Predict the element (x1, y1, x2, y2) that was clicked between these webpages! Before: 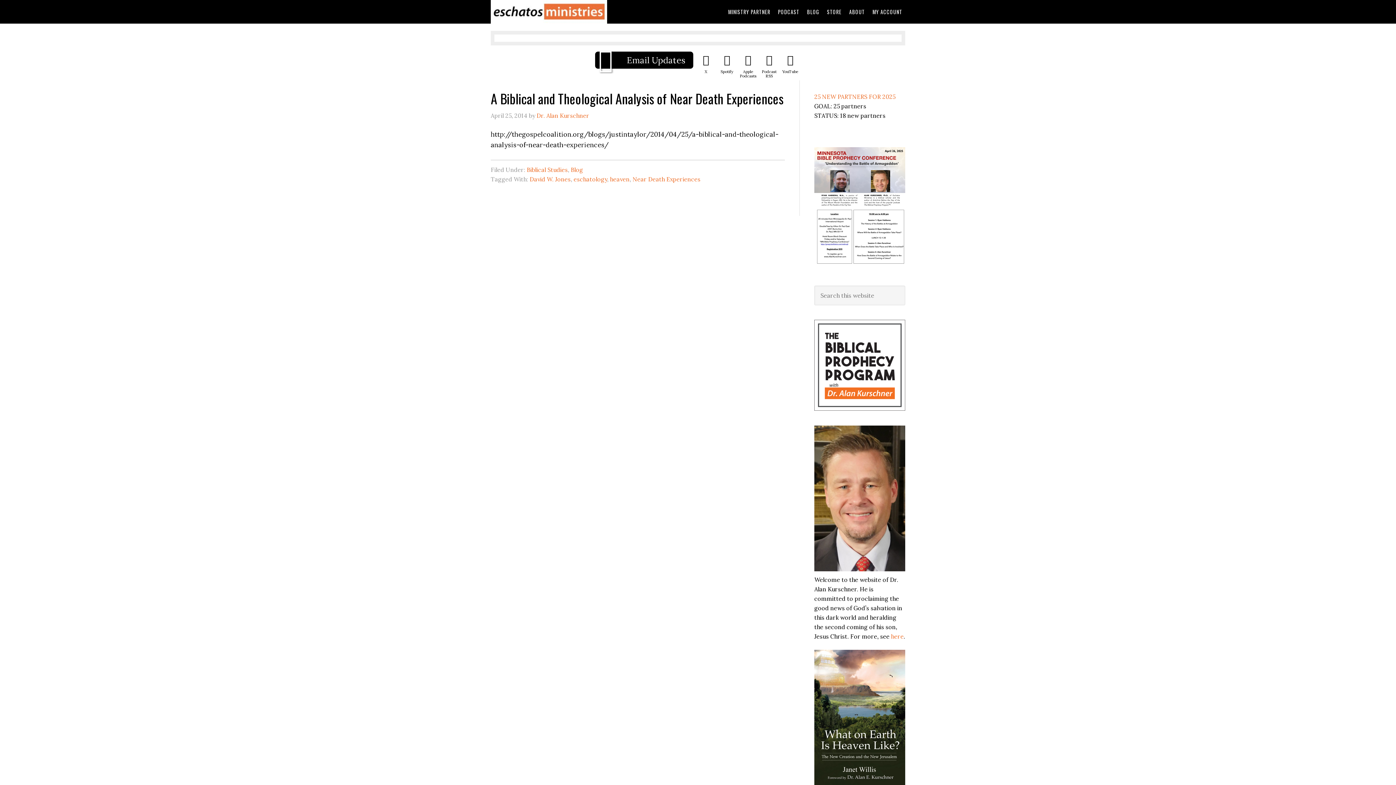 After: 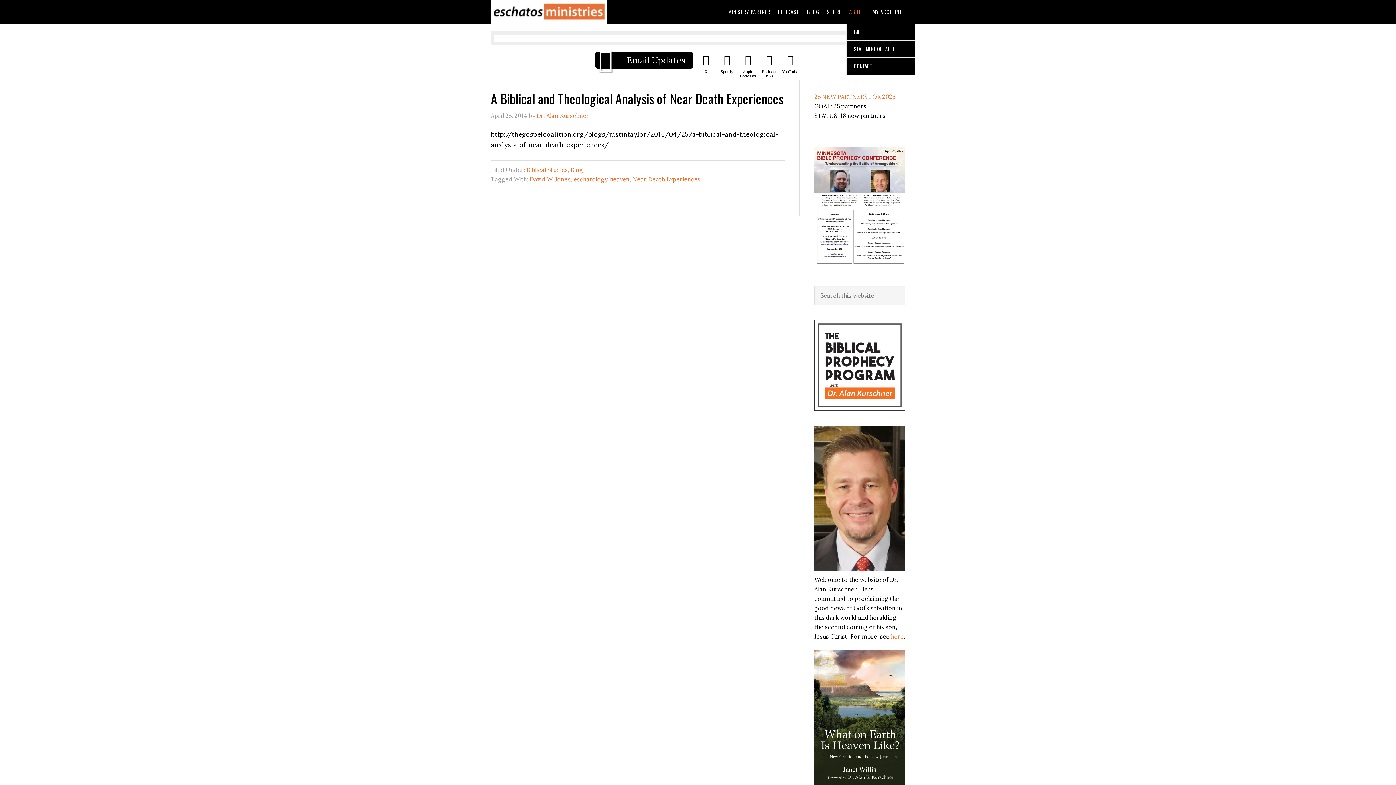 Action: label: ABOUT bbox: (846, 0, 868, 23)